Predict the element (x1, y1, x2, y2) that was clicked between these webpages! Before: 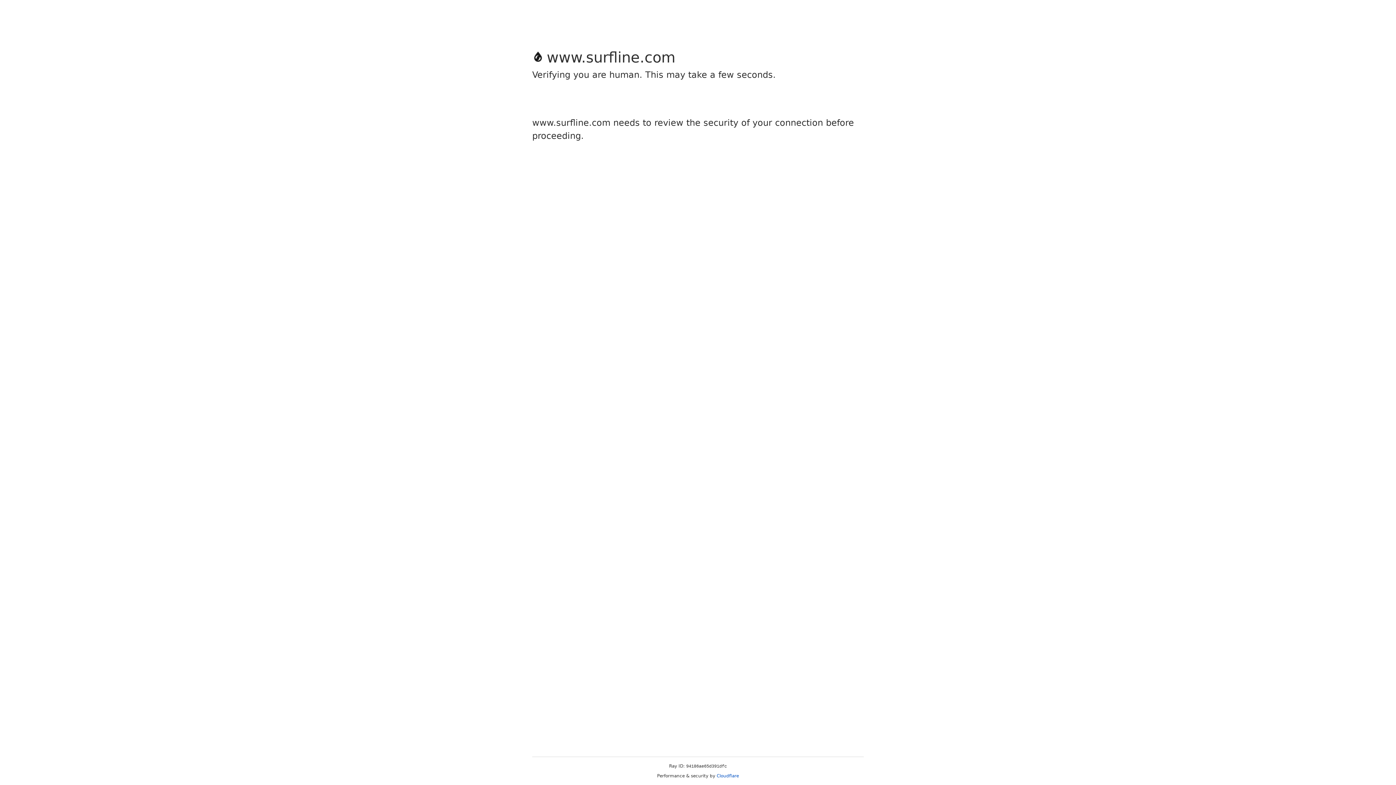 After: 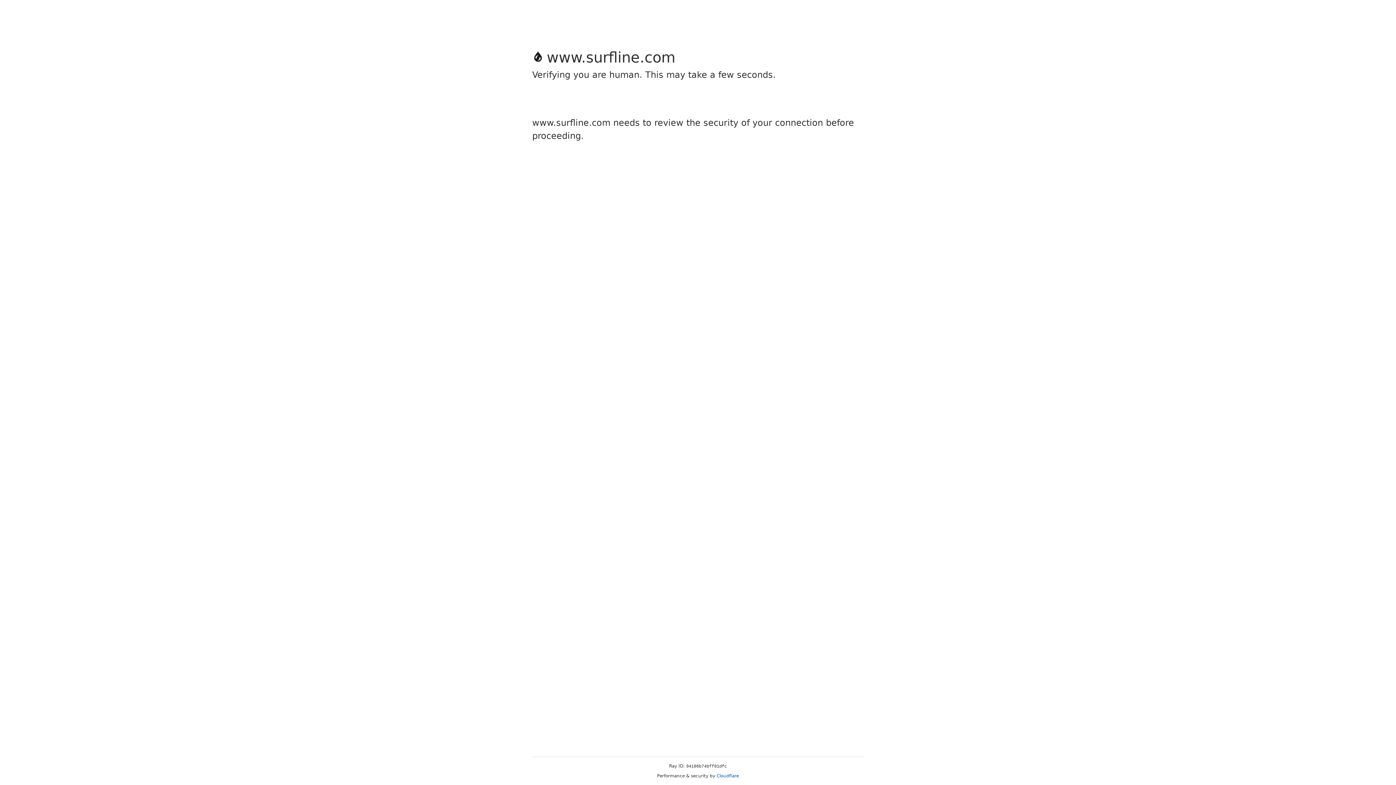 Action: bbox: (716, 773, 739, 778) label: Cloudflare